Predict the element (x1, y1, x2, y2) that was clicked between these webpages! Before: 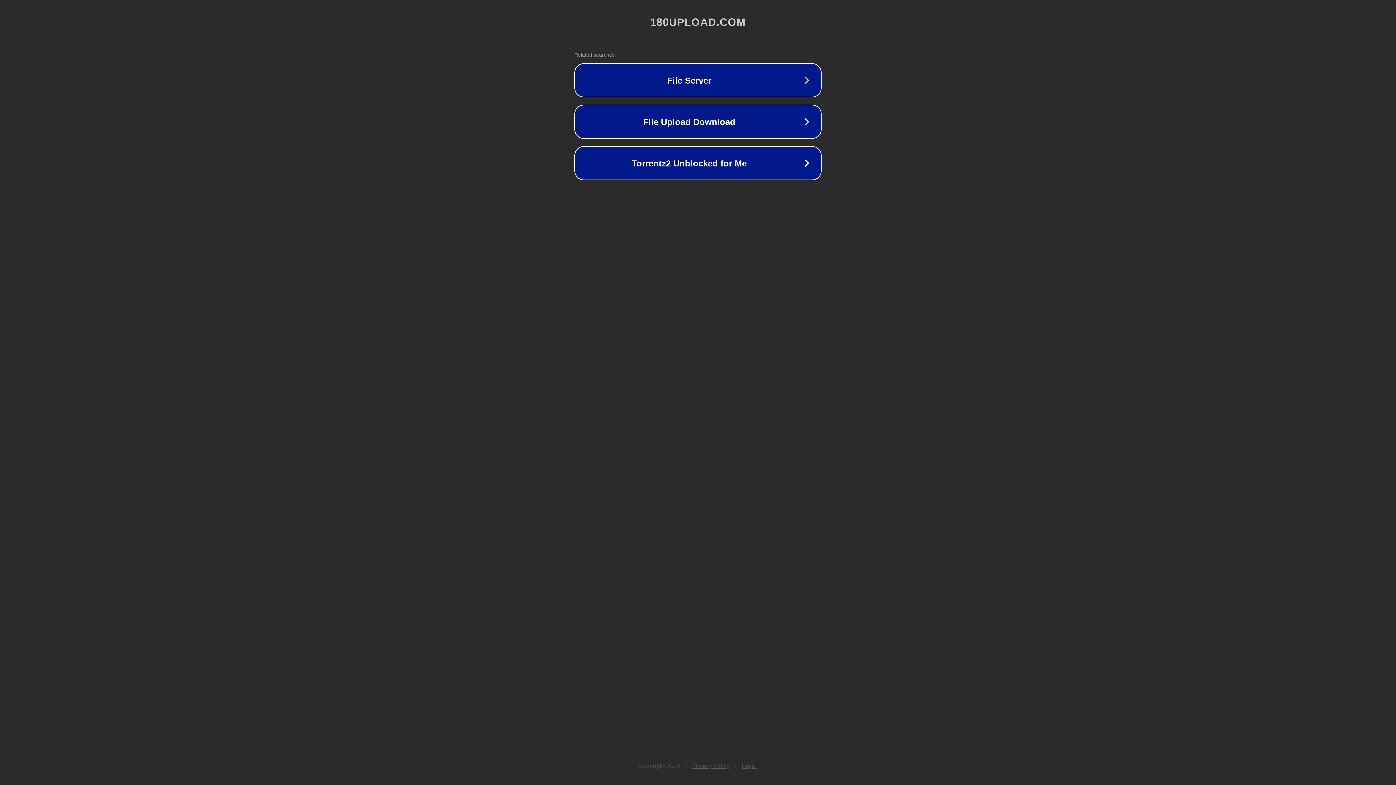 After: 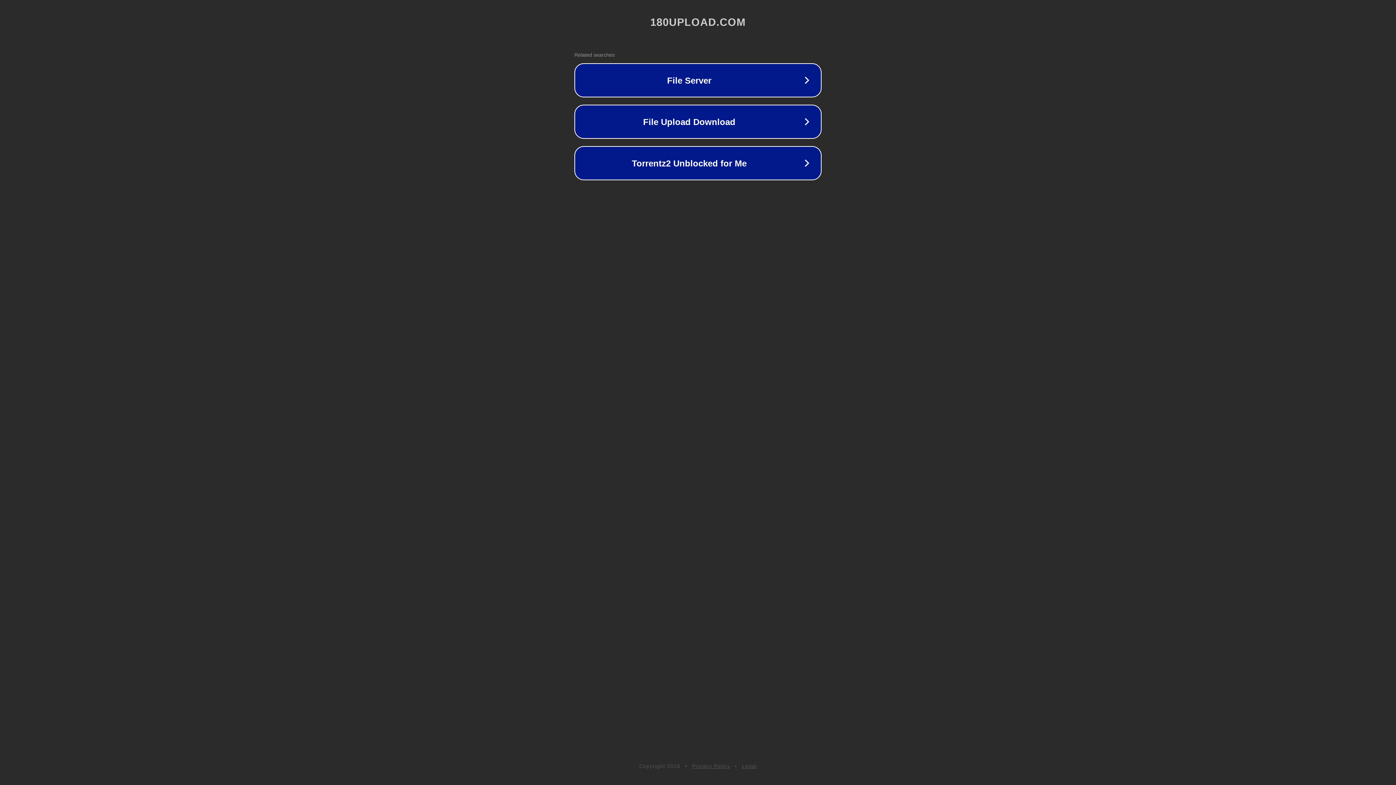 Action: label: Legal bbox: (742, 763, 757, 769)